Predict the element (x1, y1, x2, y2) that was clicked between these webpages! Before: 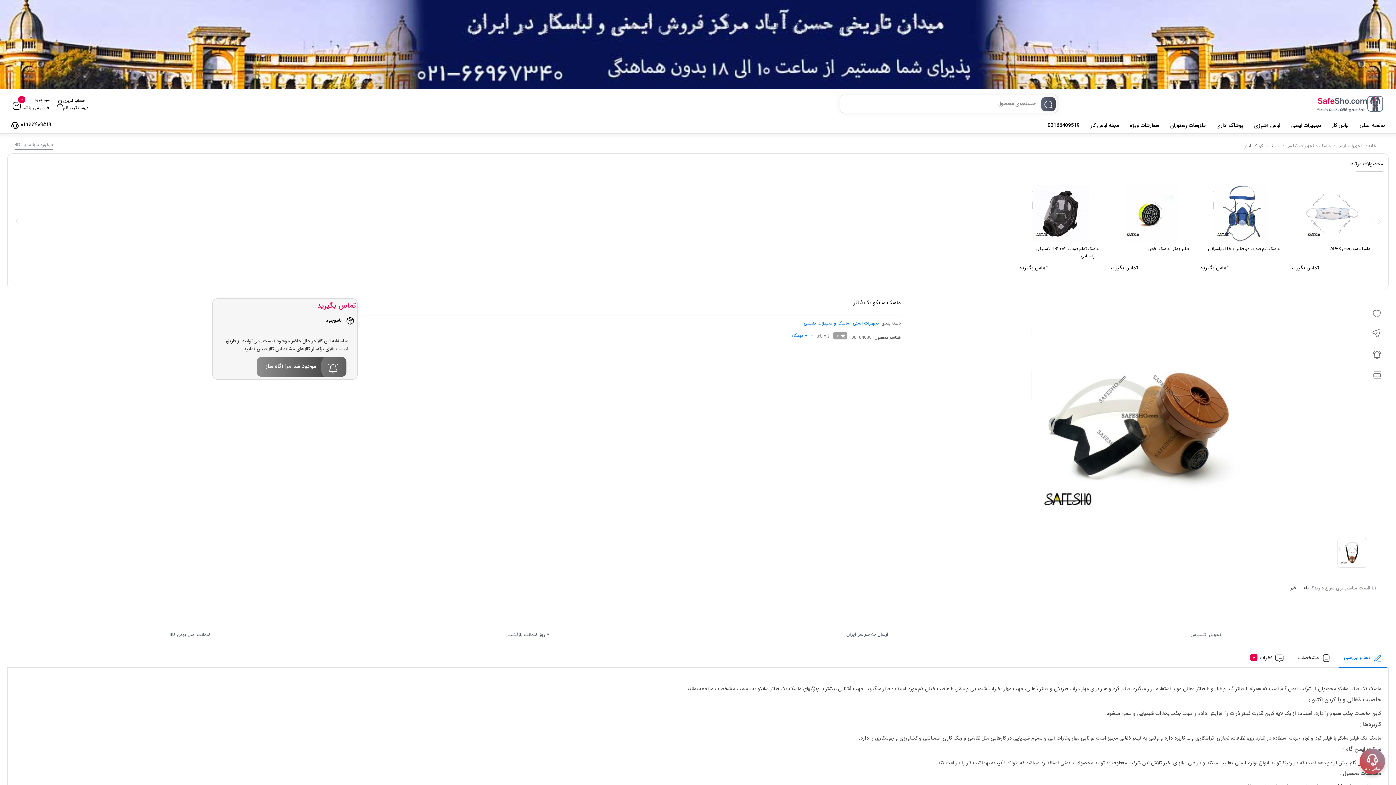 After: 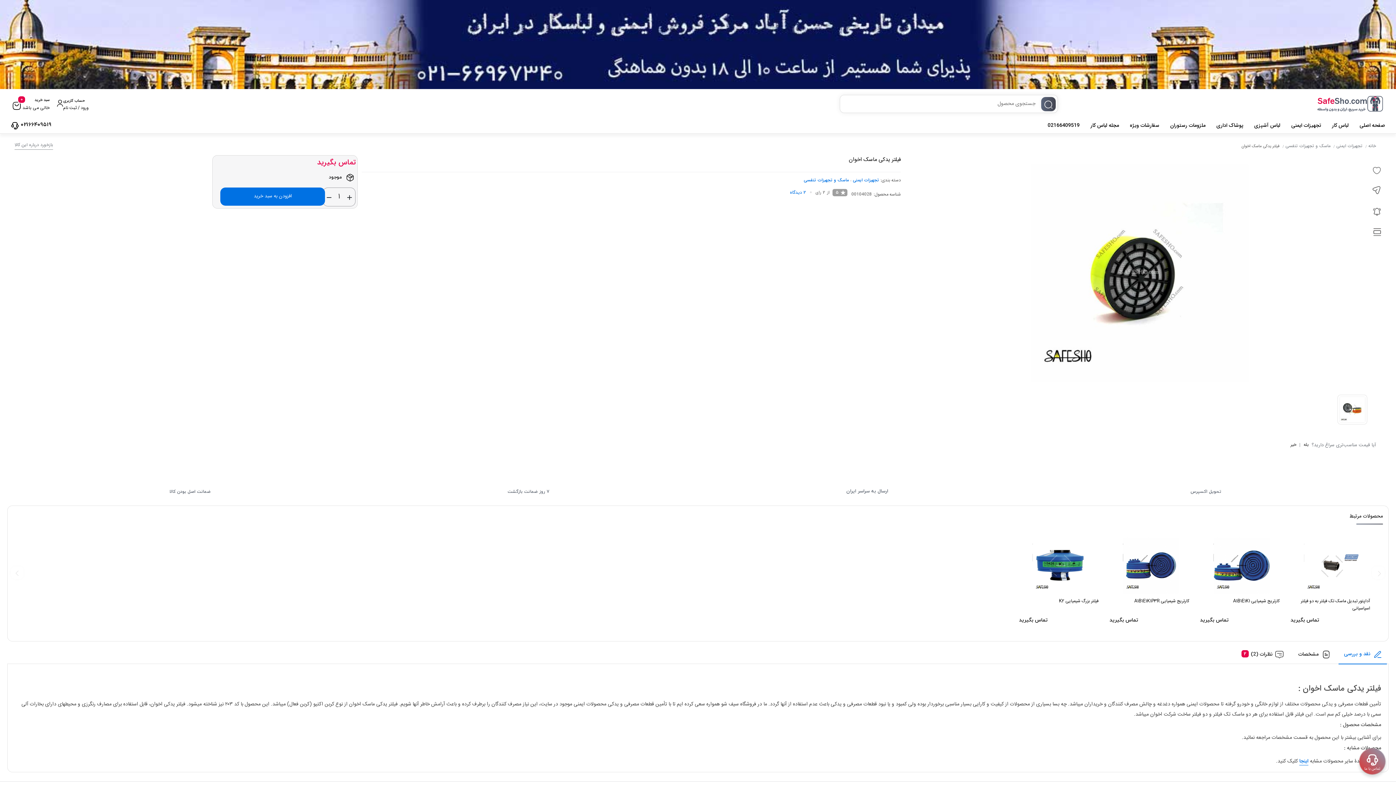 Action: bbox: (1108, 183, 1194, 290) label: فیلتر یدکی ماسک اخوان
تماس بگیرید